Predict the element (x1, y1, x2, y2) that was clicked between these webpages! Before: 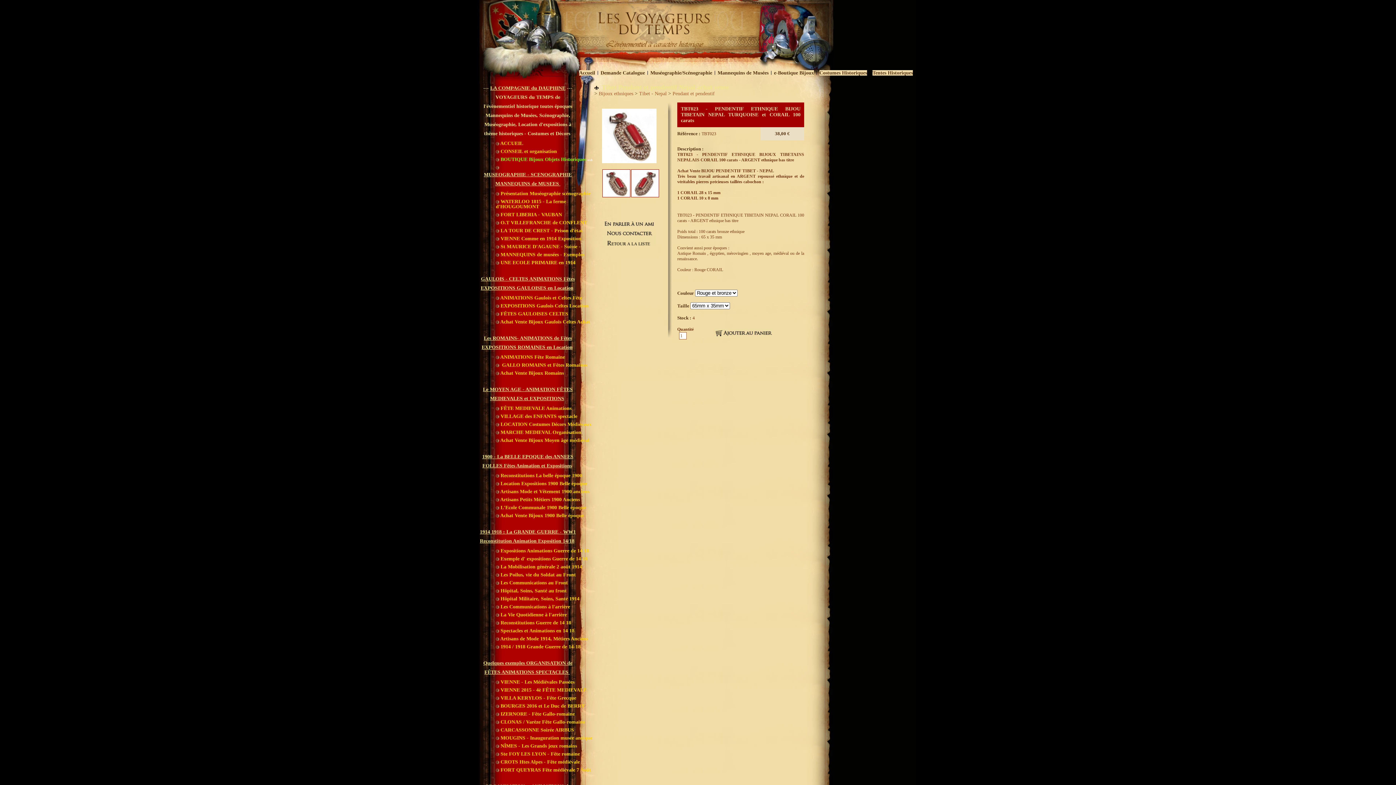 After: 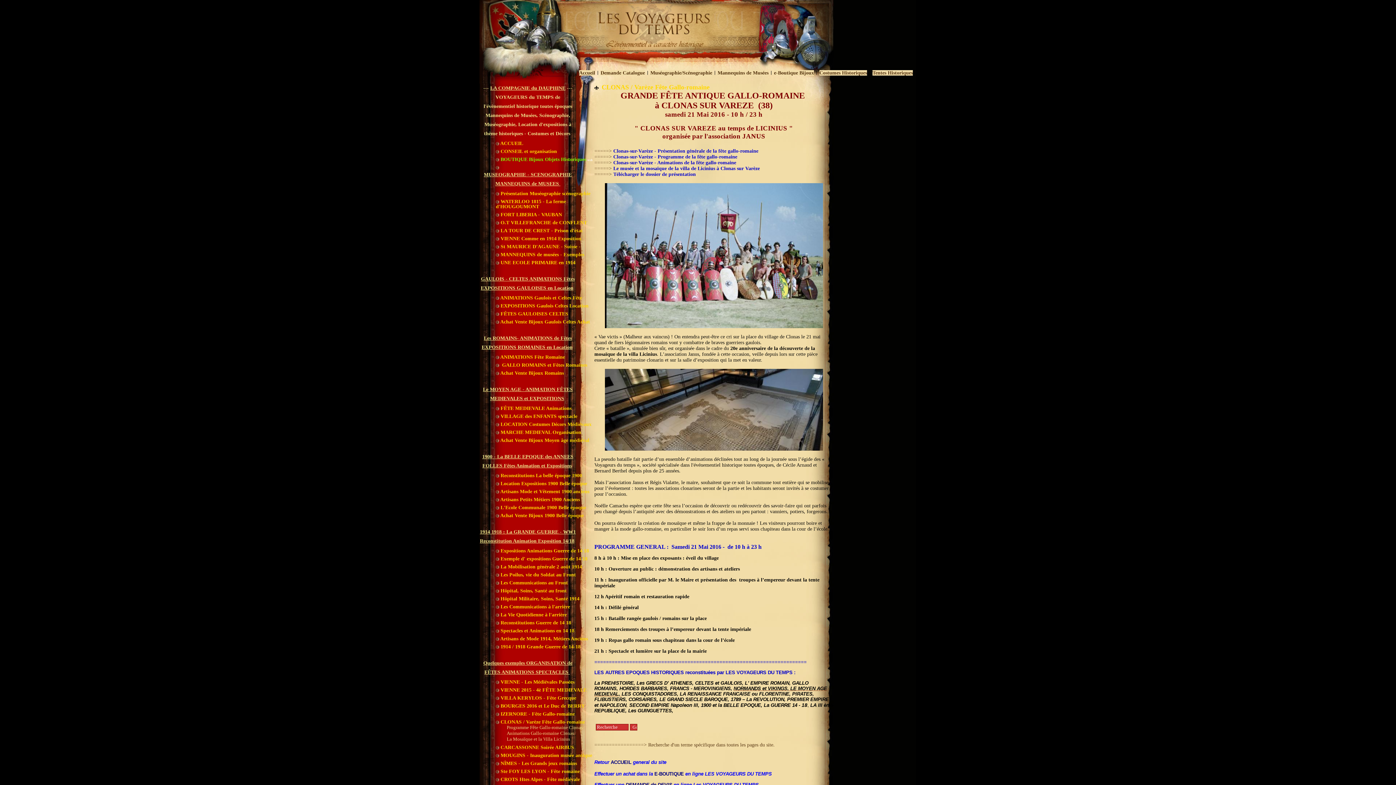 Action: label:  CLONAS / Varèze Fête Gallo-romaine bbox: (496, 717, 592, 725)